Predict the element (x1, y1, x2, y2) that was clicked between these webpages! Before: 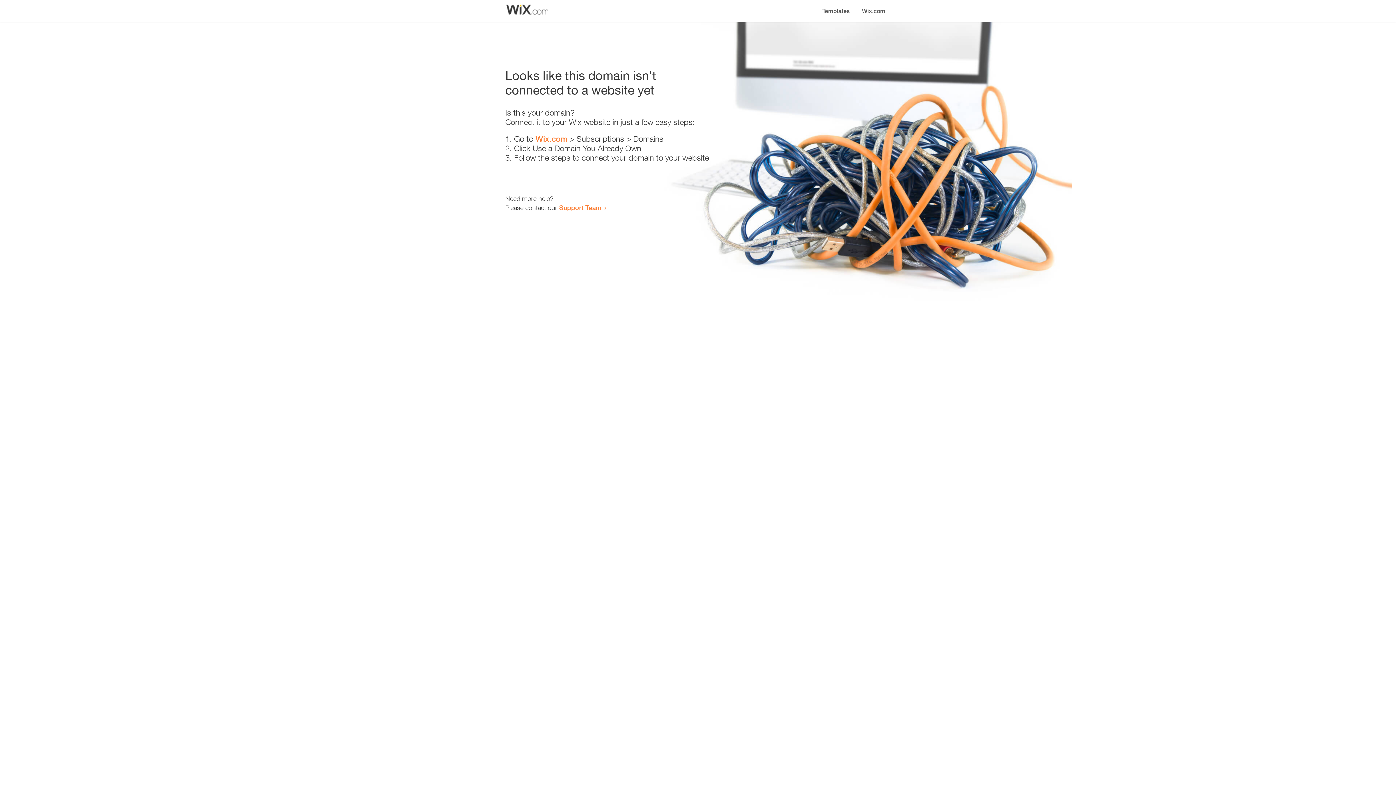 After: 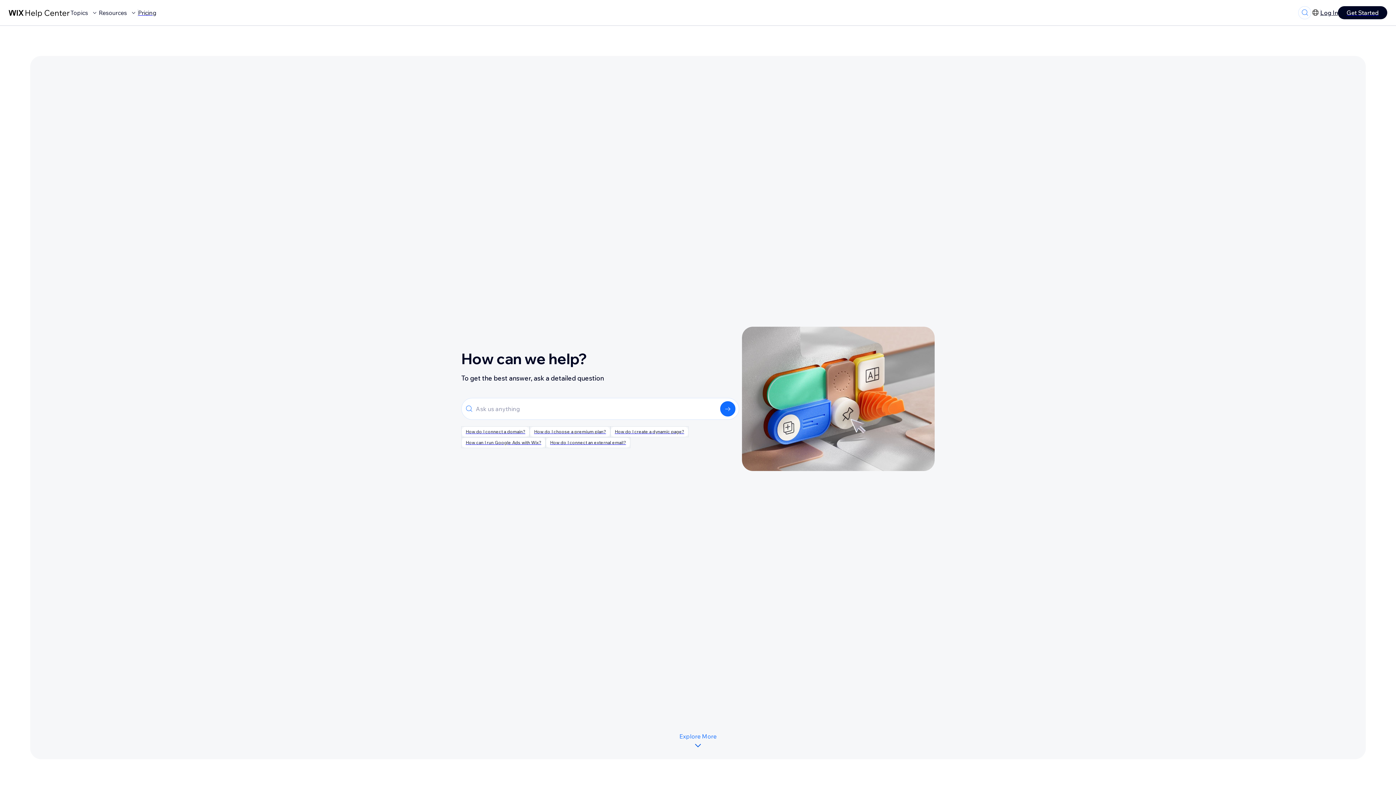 Action: label: Support Team bbox: (559, 203, 601, 211)